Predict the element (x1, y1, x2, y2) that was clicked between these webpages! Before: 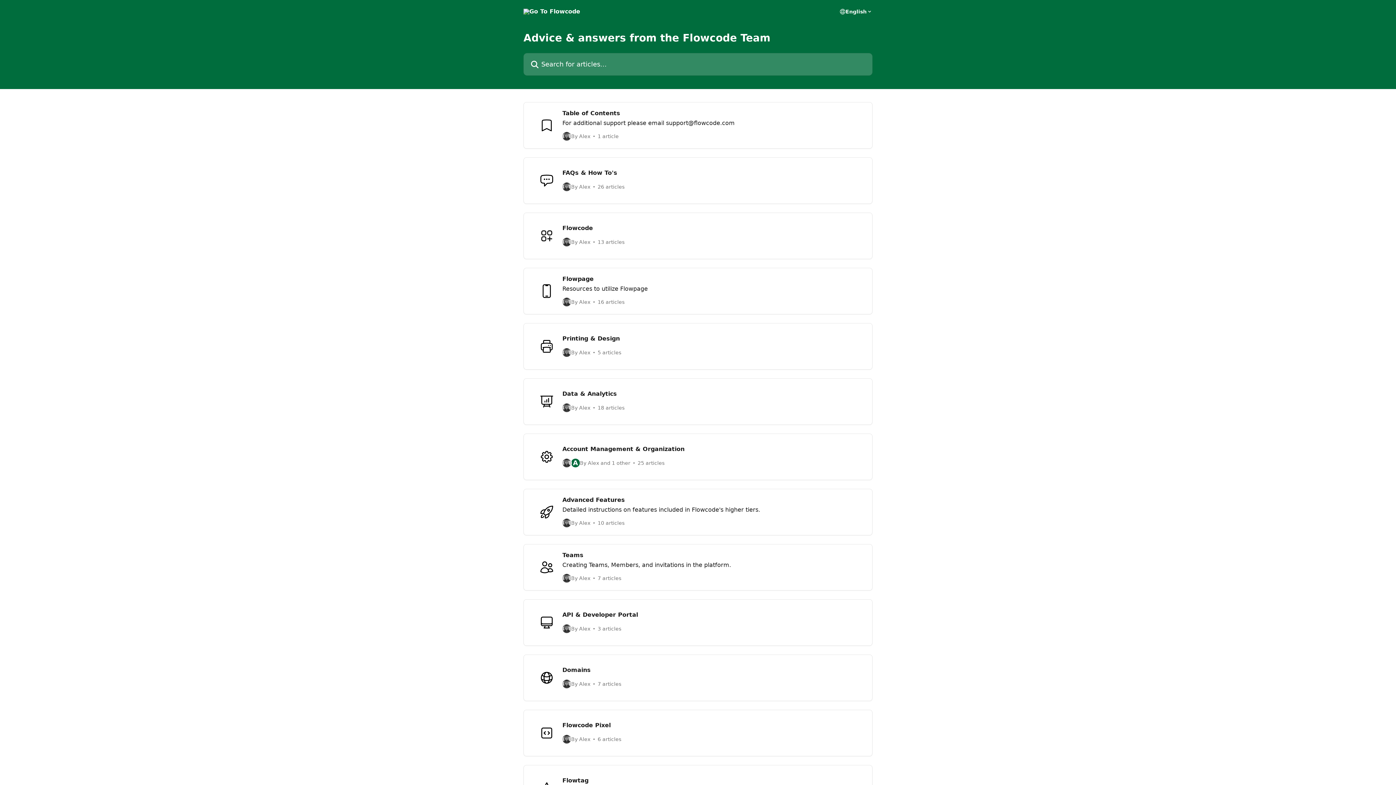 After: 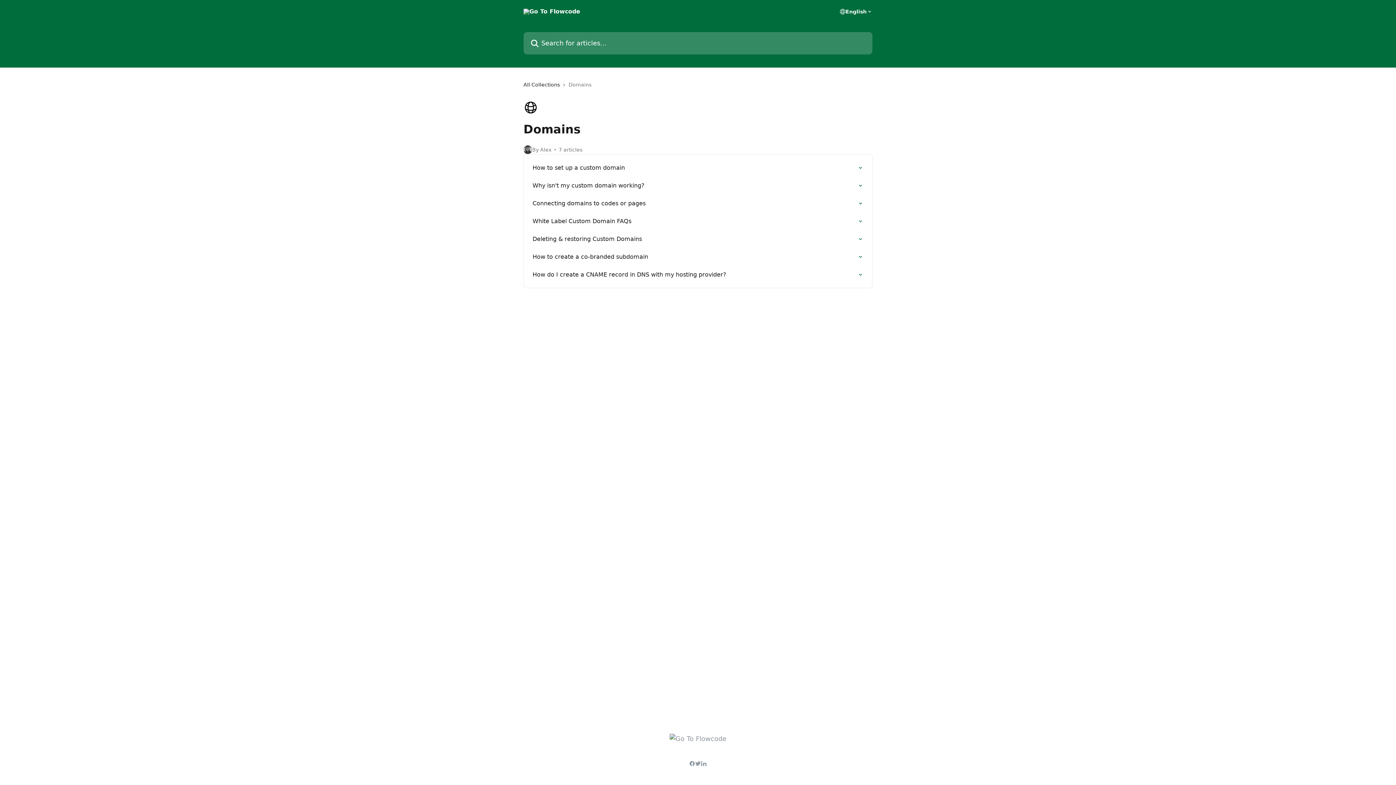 Action: bbox: (523, 654, 872, 701) label: Domains
By Alex
7 articles